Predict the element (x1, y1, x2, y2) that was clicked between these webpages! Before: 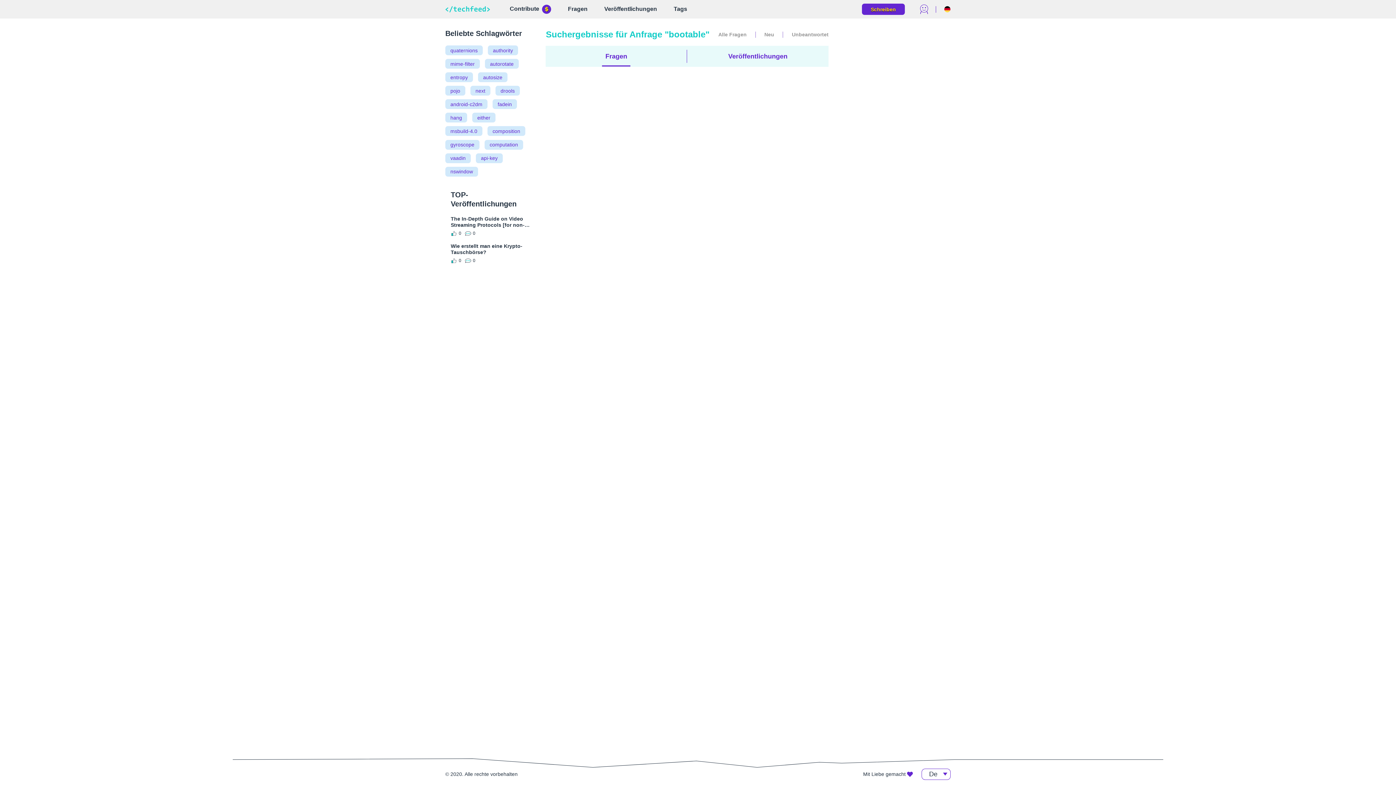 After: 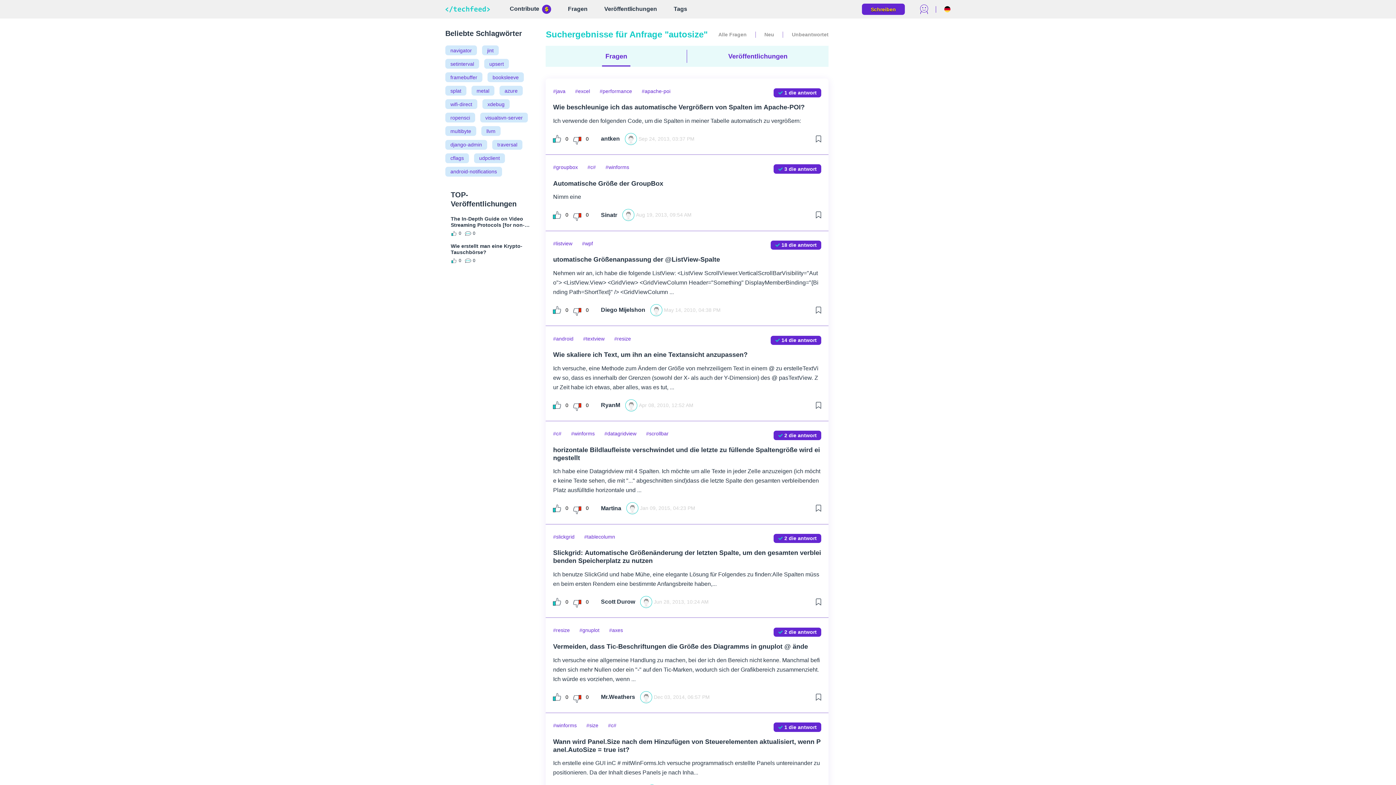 Action: bbox: (478, 72, 507, 82) label: autosize